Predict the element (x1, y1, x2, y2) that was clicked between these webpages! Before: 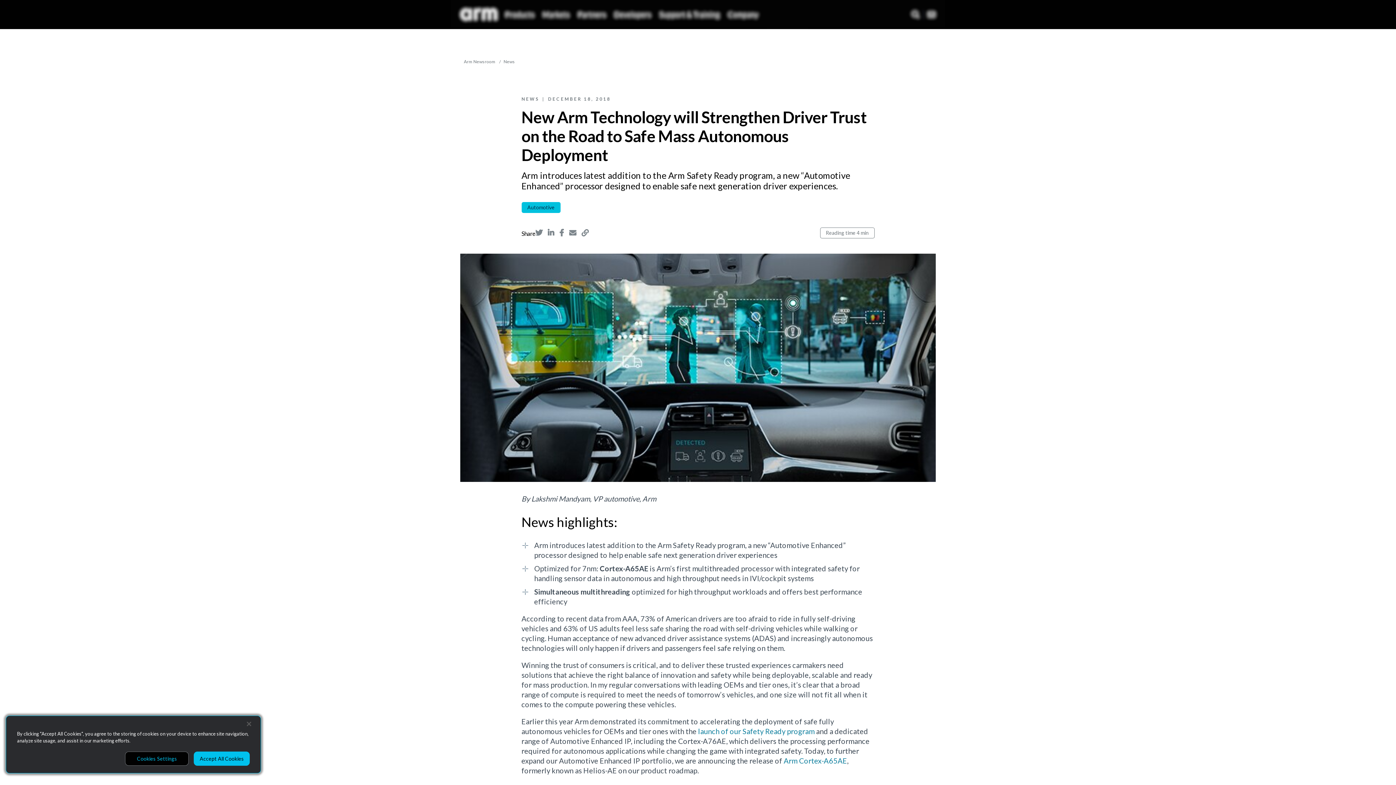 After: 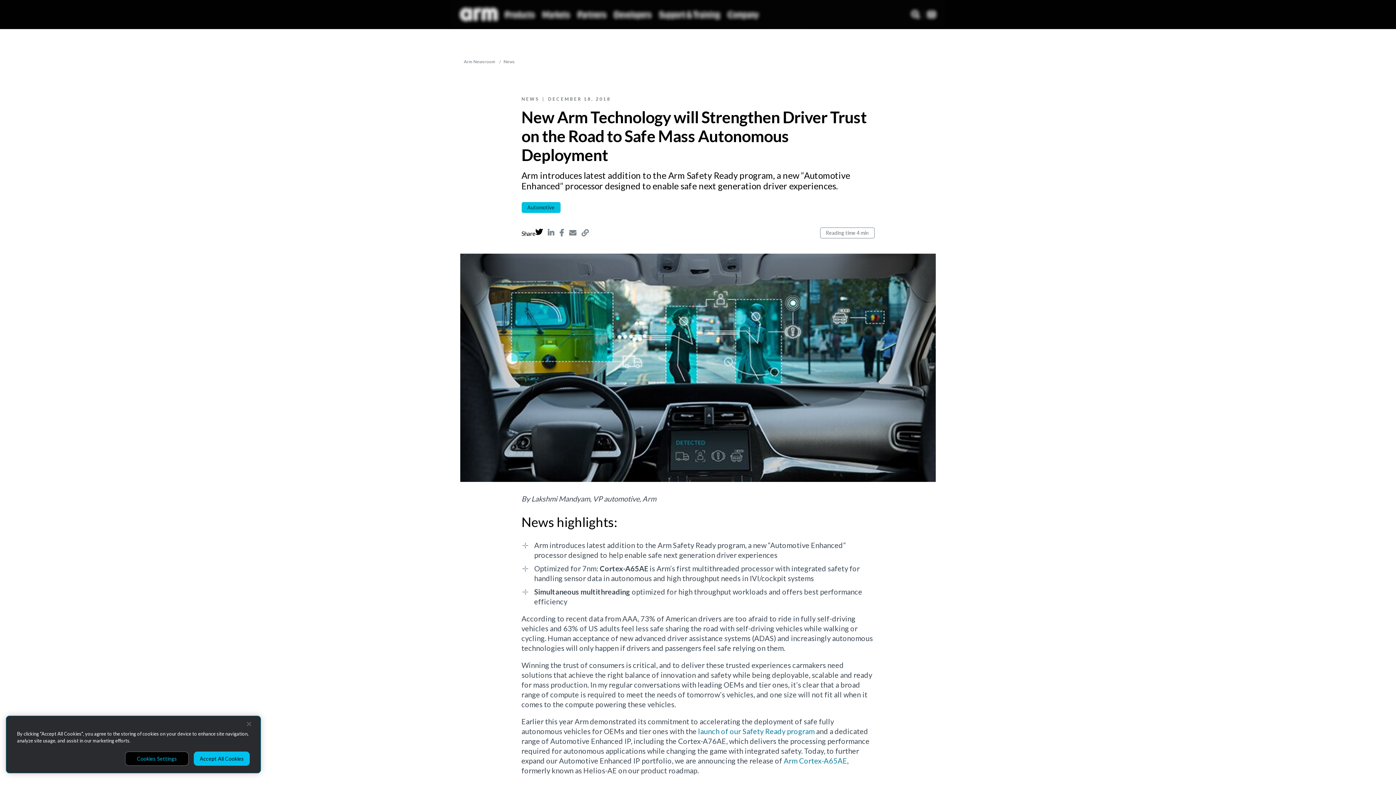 Action: bbox: (535, 229, 542, 236)